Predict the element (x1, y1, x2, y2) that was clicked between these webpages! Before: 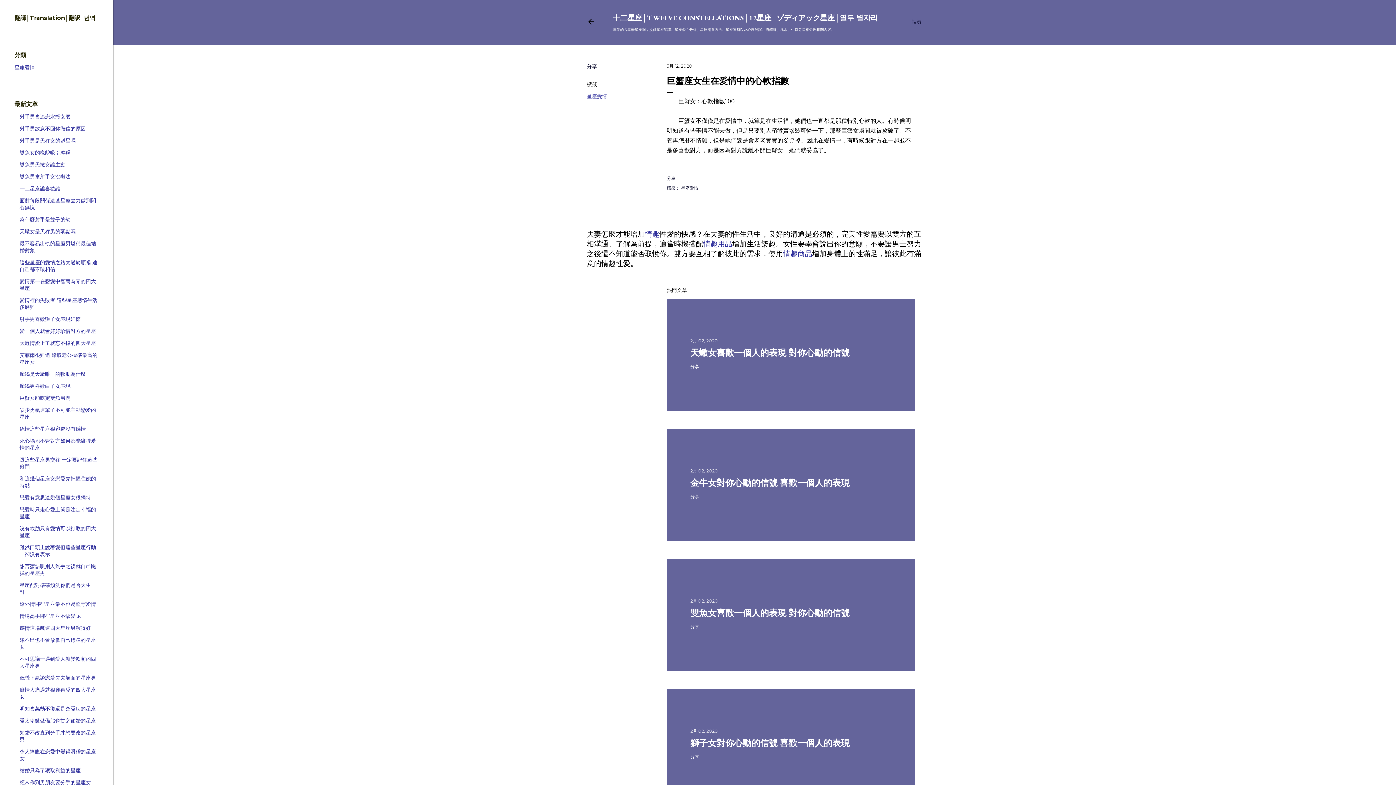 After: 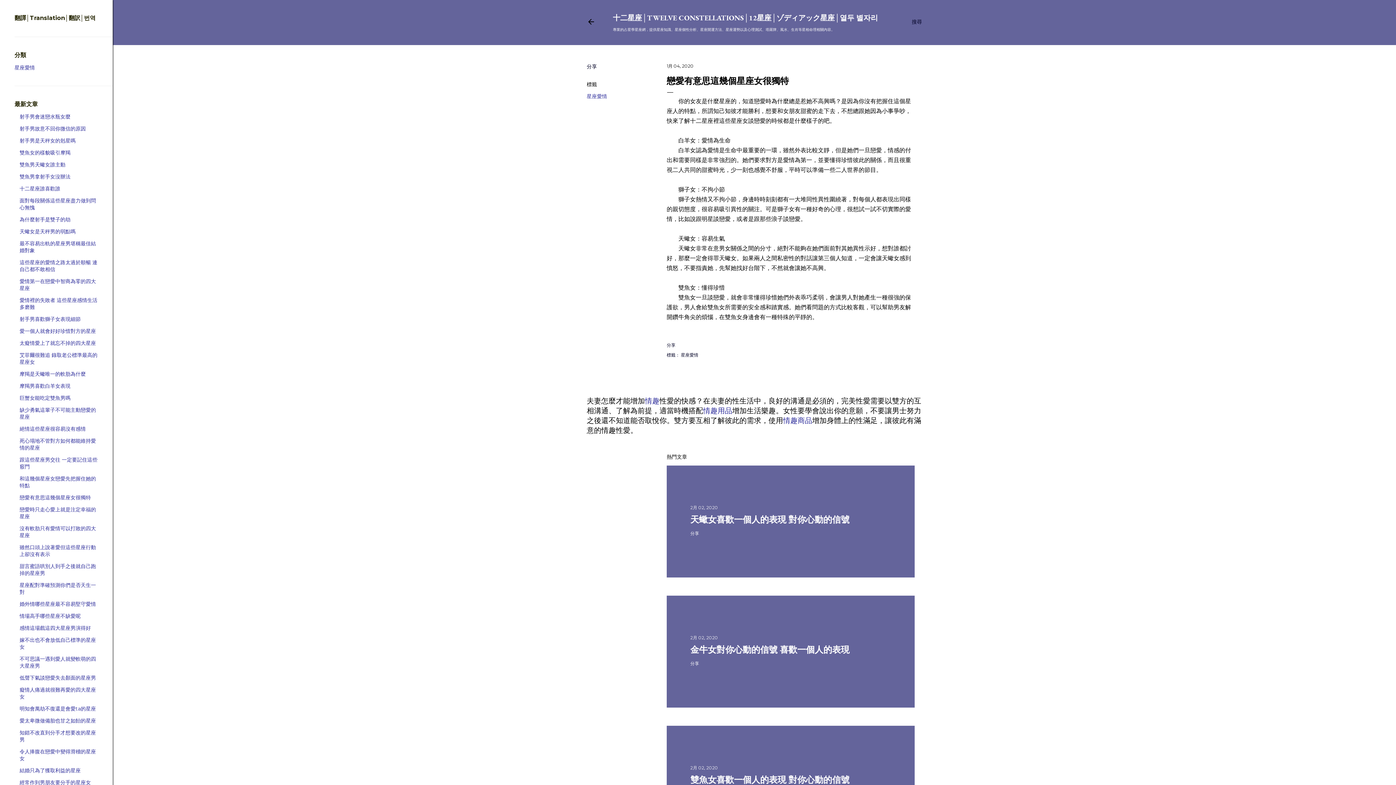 Action: bbox: (19, 494, 90, 501) label: 戀愛有意思這幾個星座女很獨特